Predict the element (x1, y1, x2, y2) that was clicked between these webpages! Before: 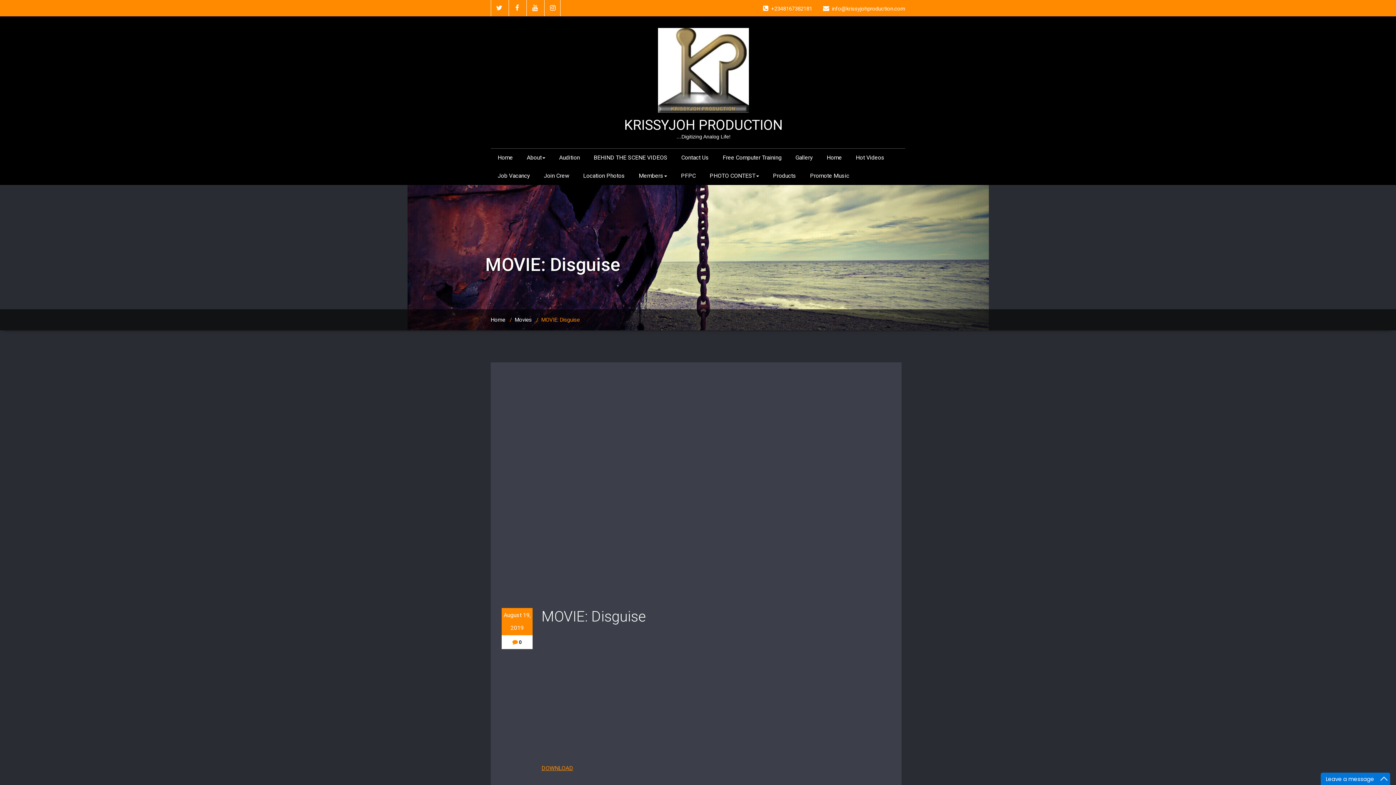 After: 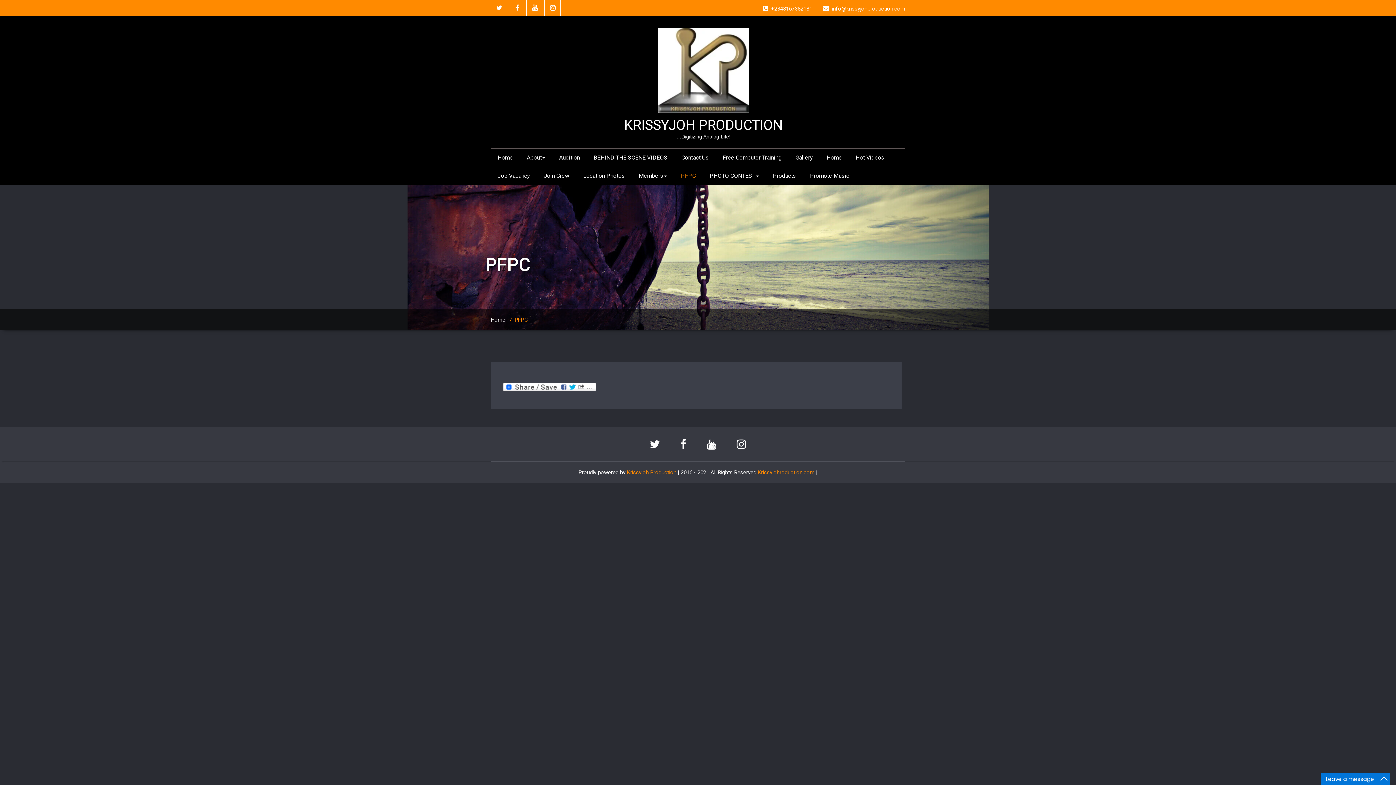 Action: label: PFPC bbox: (674, 166, 702, 185)